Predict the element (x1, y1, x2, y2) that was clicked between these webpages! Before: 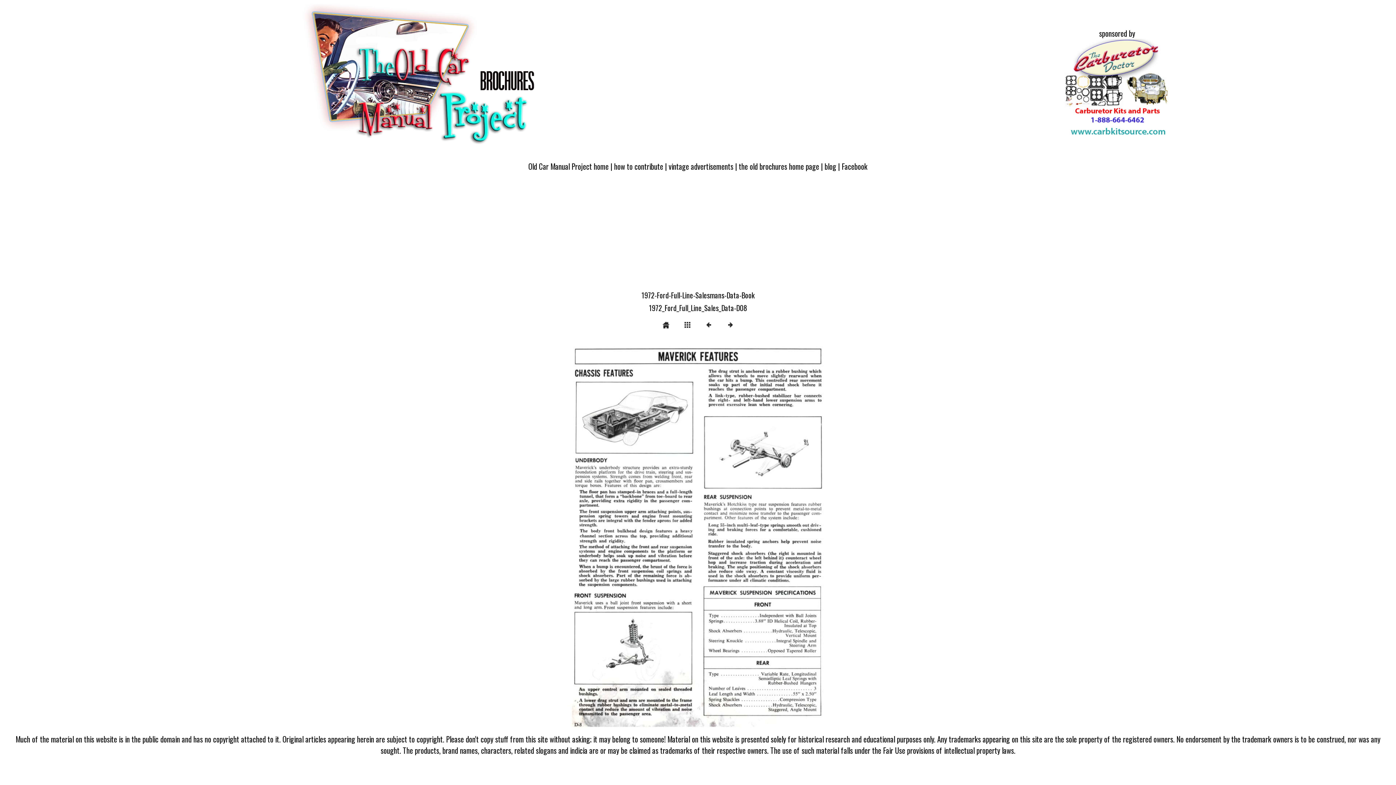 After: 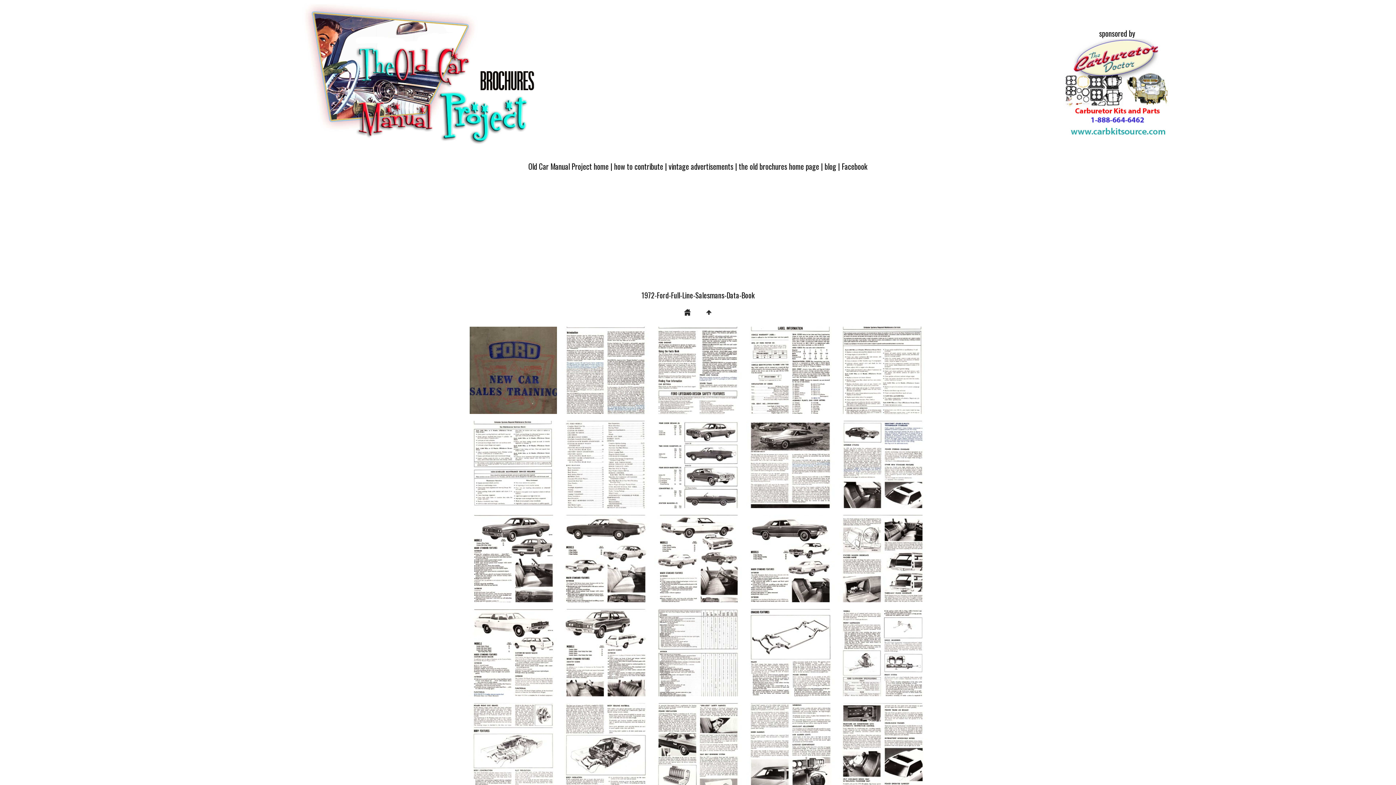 Action: bbox: (677, 325, 697, 337)